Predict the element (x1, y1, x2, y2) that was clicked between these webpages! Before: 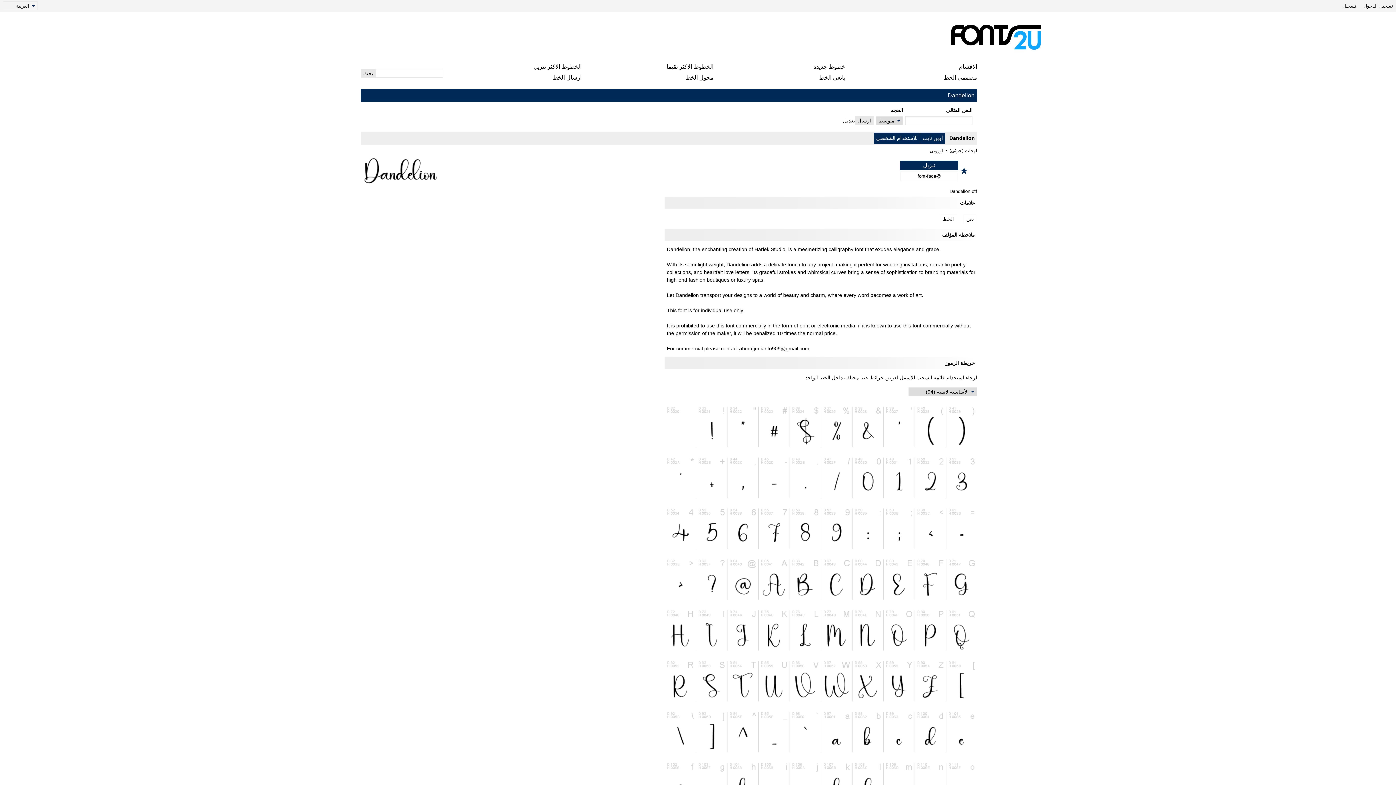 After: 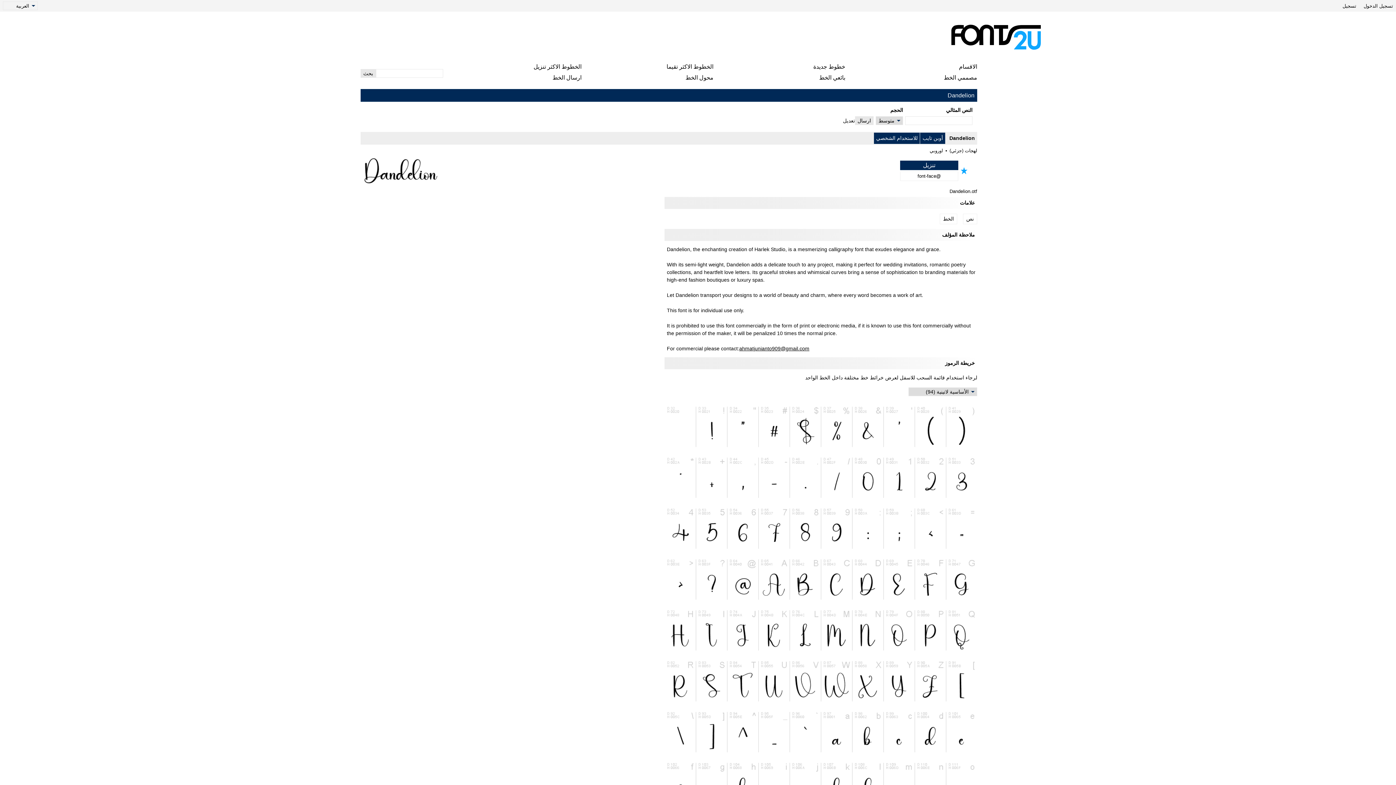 Action: bbox: (958, 166, 970, 175) label: اضافة الى المفضلة